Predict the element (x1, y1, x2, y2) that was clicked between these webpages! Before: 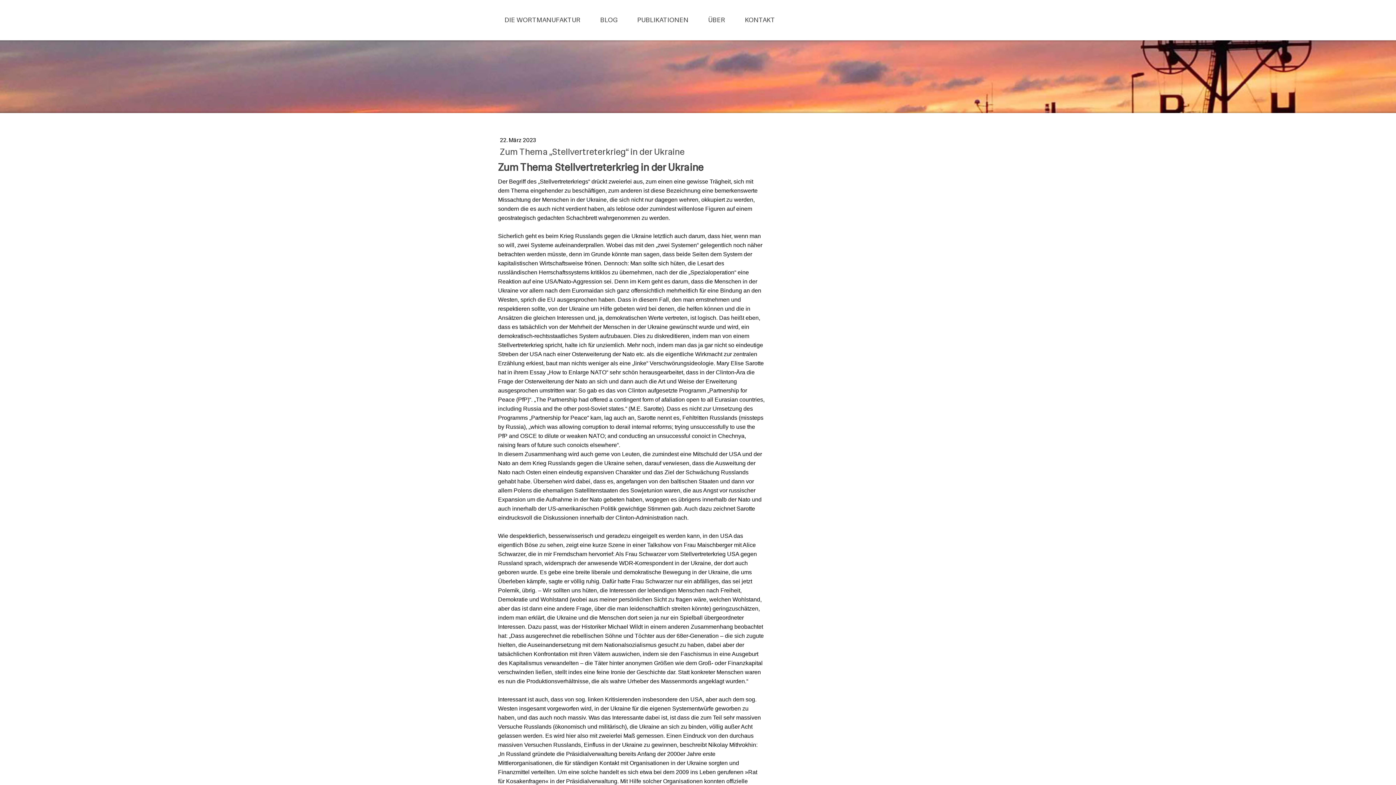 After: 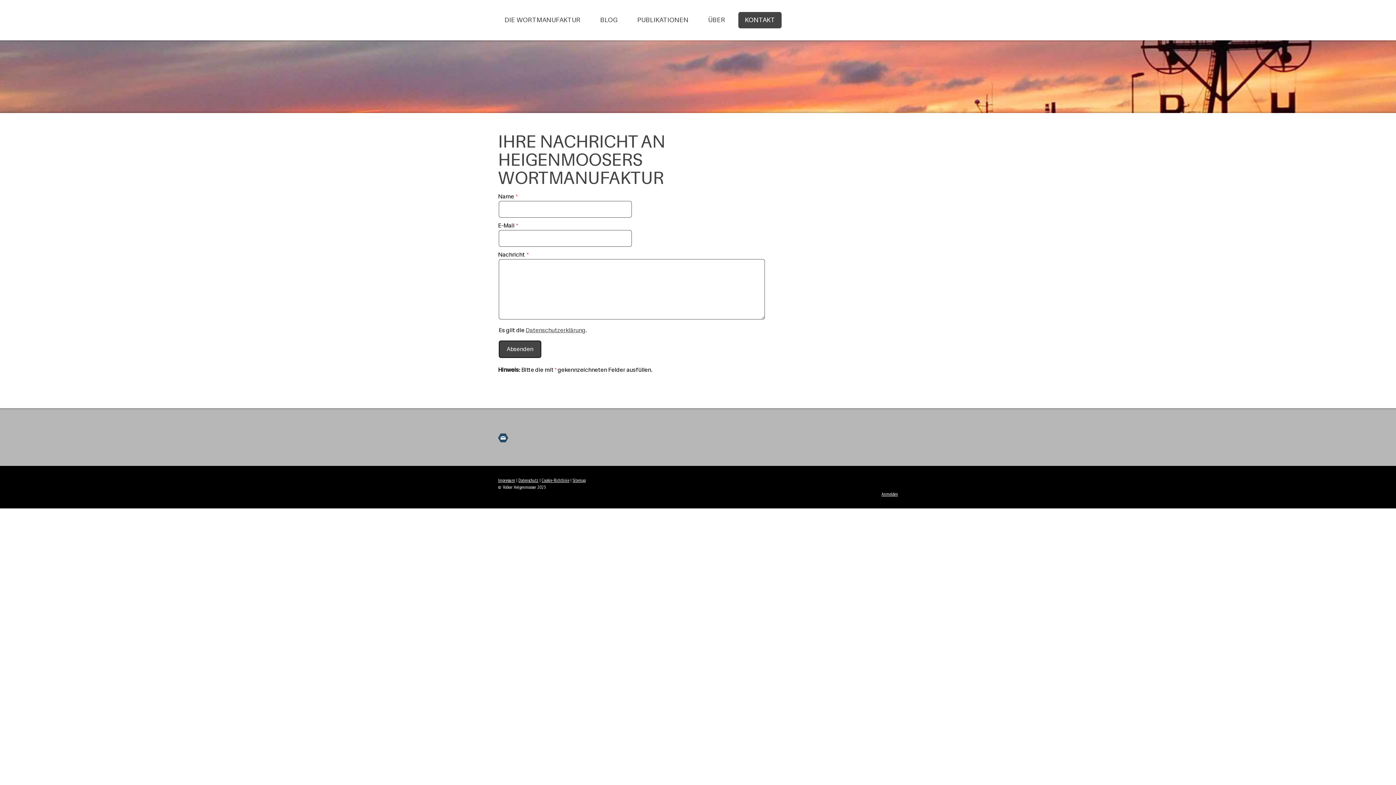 Action: label: KONTAKT bbox: (738, 12, 781, 28)